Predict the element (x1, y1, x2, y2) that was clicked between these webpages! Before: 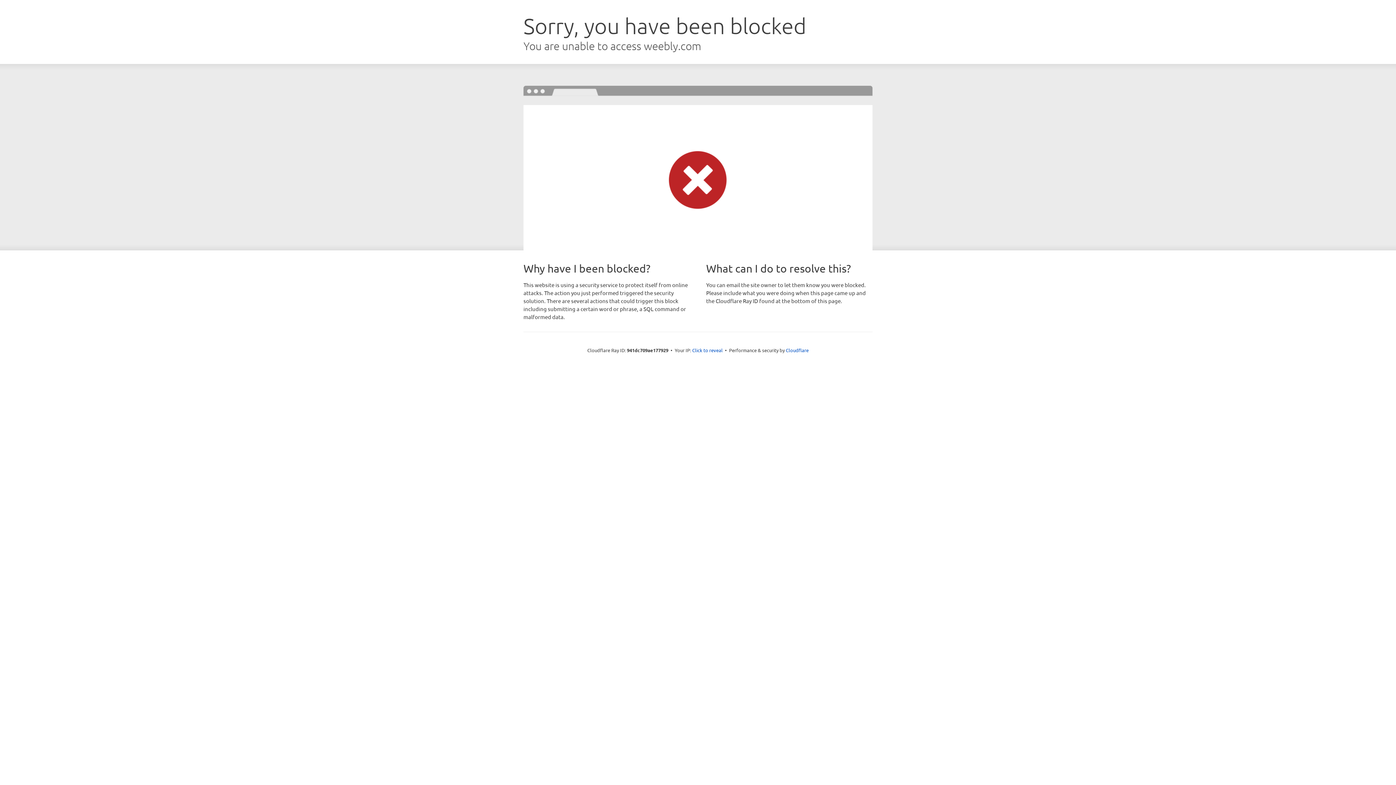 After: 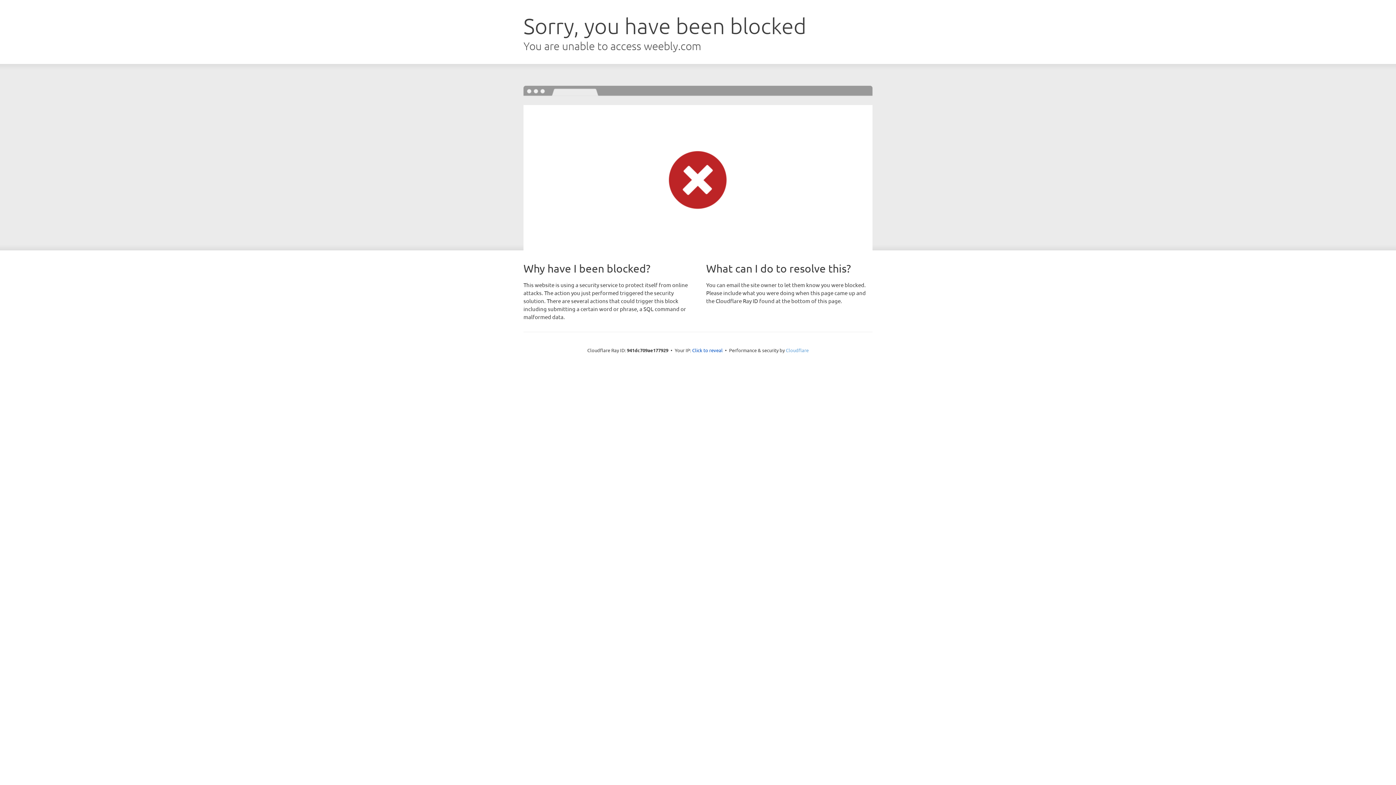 Action: bbox: (786, 347, 808, 353) label: Cloudflare